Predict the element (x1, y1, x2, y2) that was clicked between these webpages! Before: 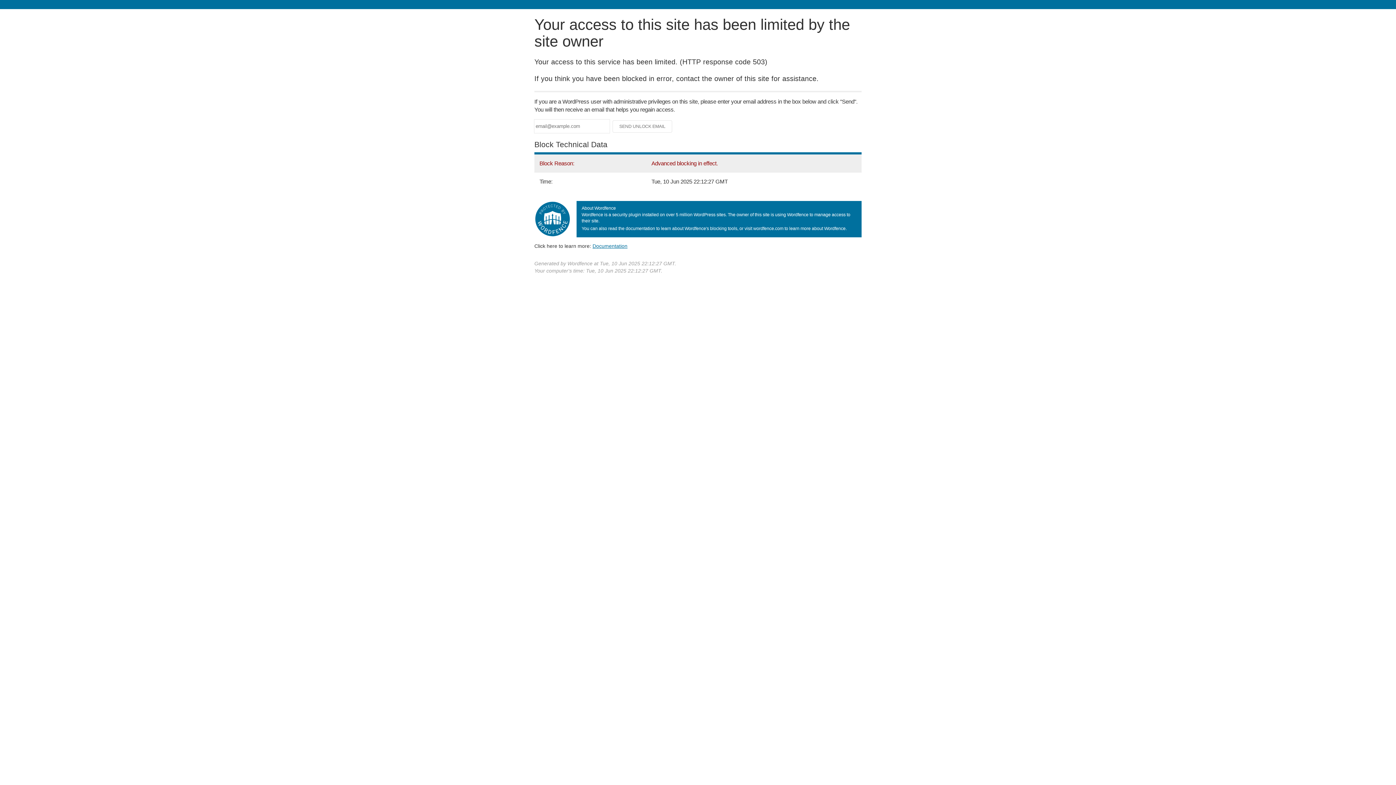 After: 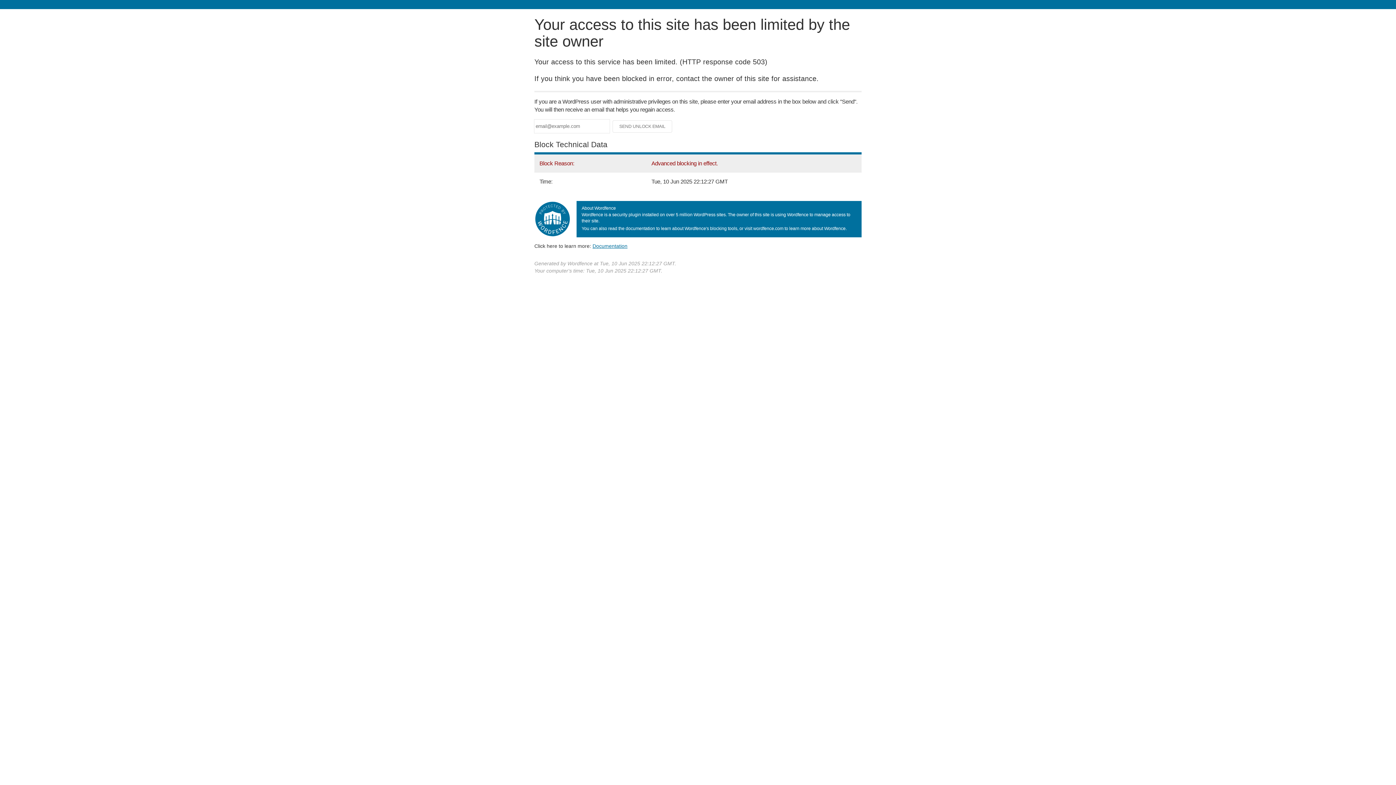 Action: bbox: (592, 243, 627, 248) label: Documentation